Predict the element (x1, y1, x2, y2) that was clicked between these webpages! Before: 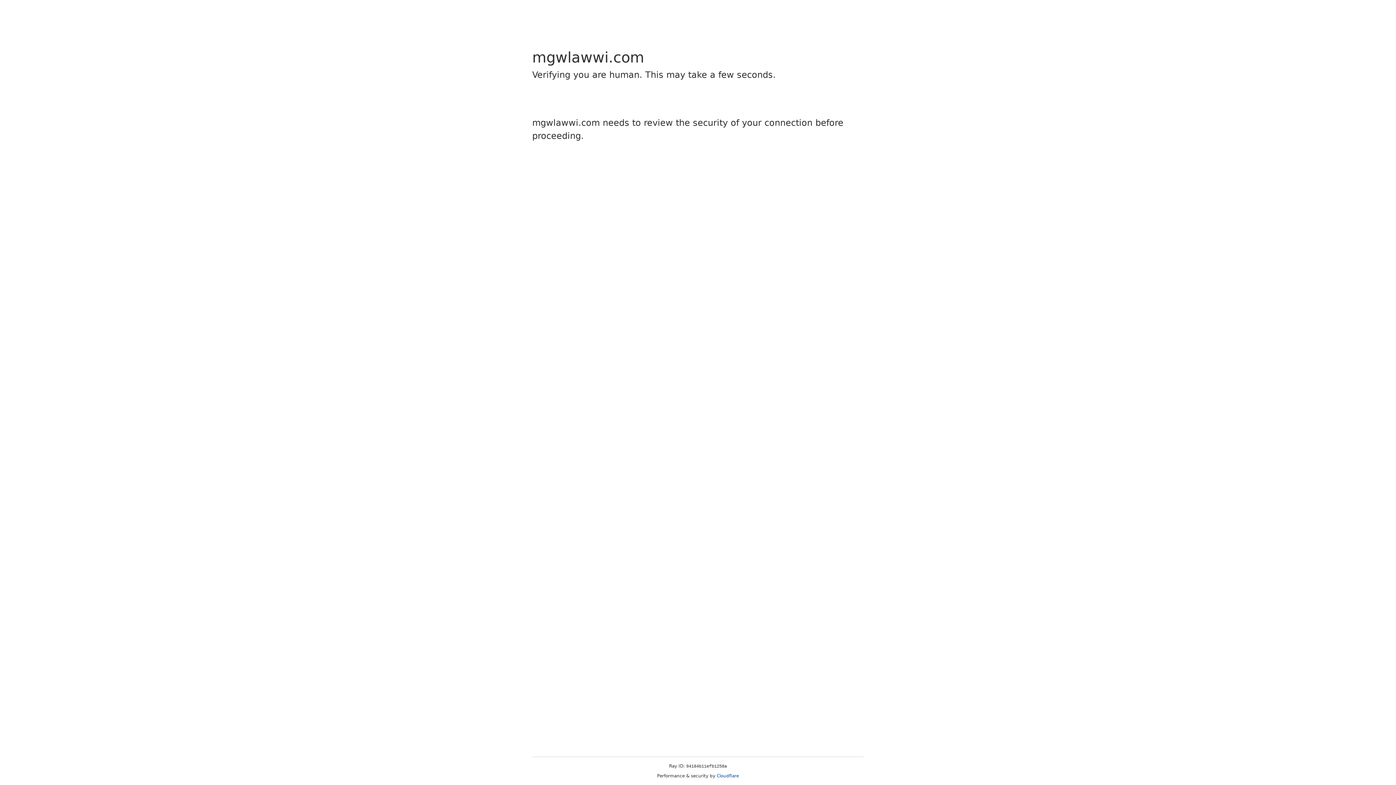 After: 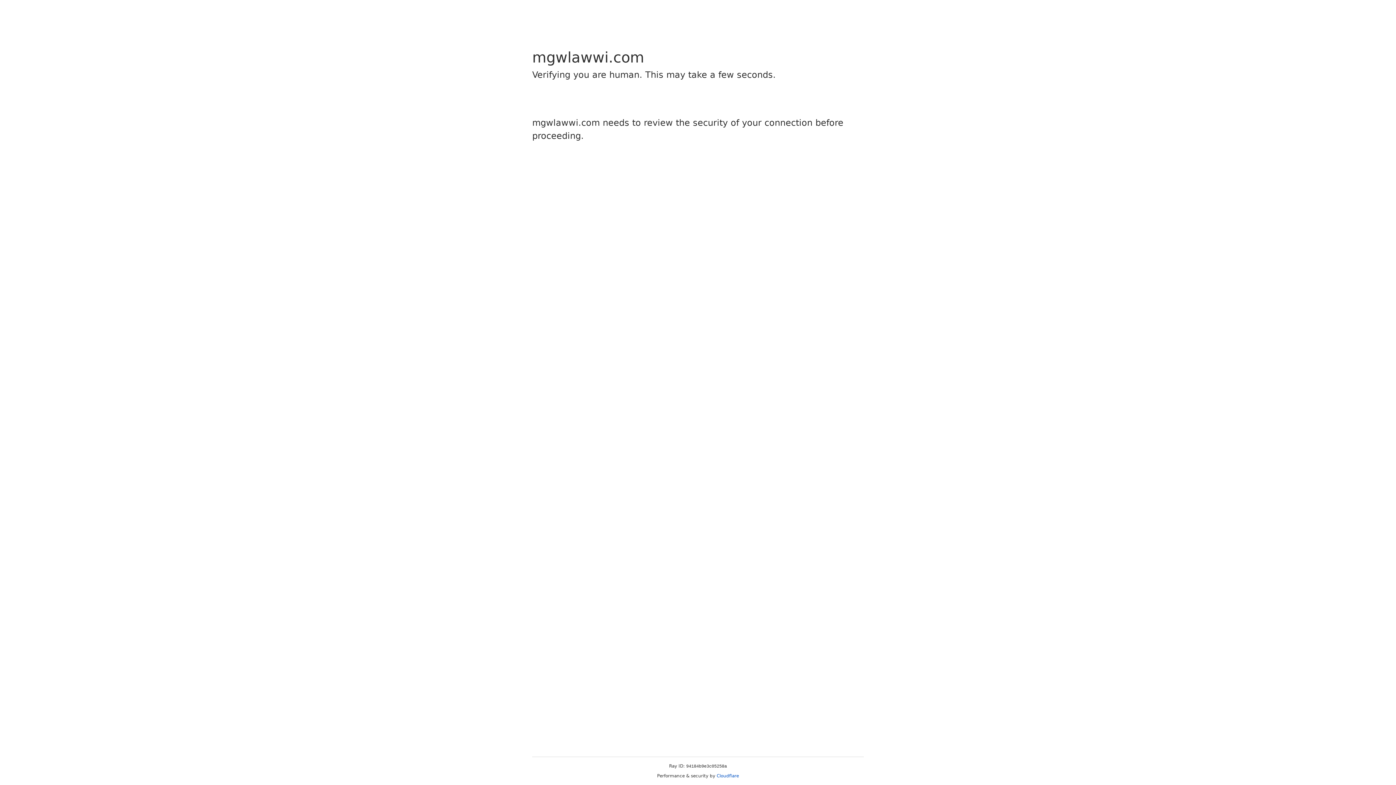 Action: bbox: (716, 773, 739, 778) label: Cloudflare